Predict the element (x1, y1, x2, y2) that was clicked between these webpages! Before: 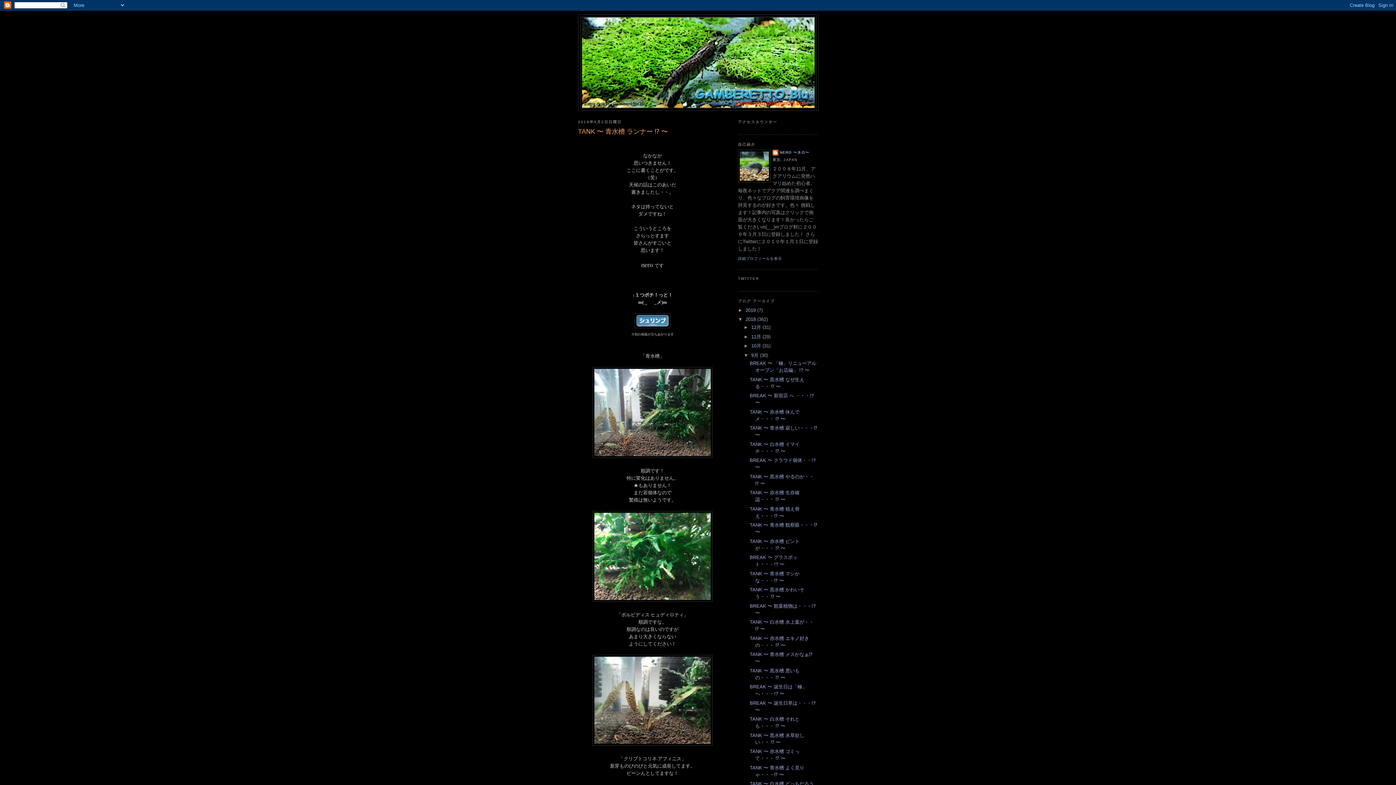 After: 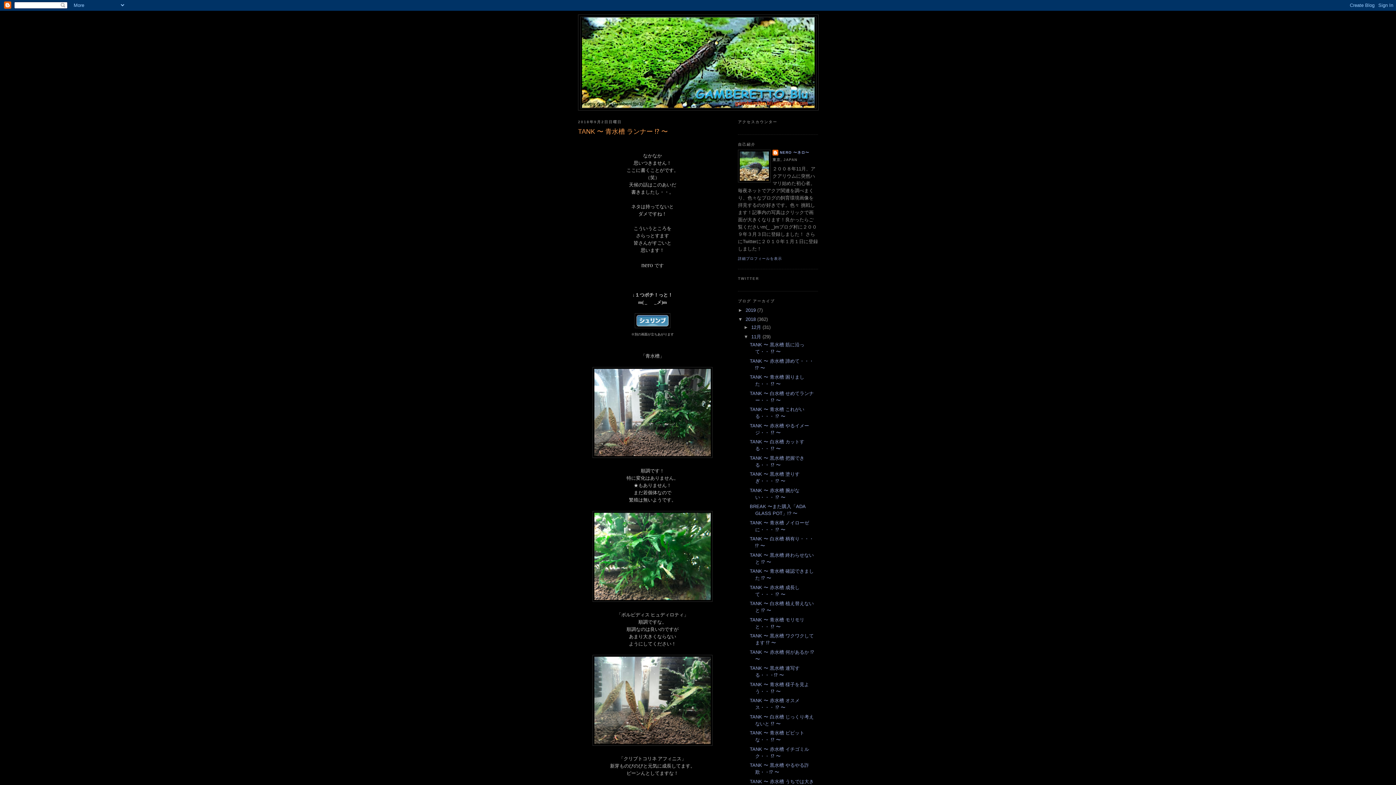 Action: label: ►   bbox: (743, 334, 751, 339)